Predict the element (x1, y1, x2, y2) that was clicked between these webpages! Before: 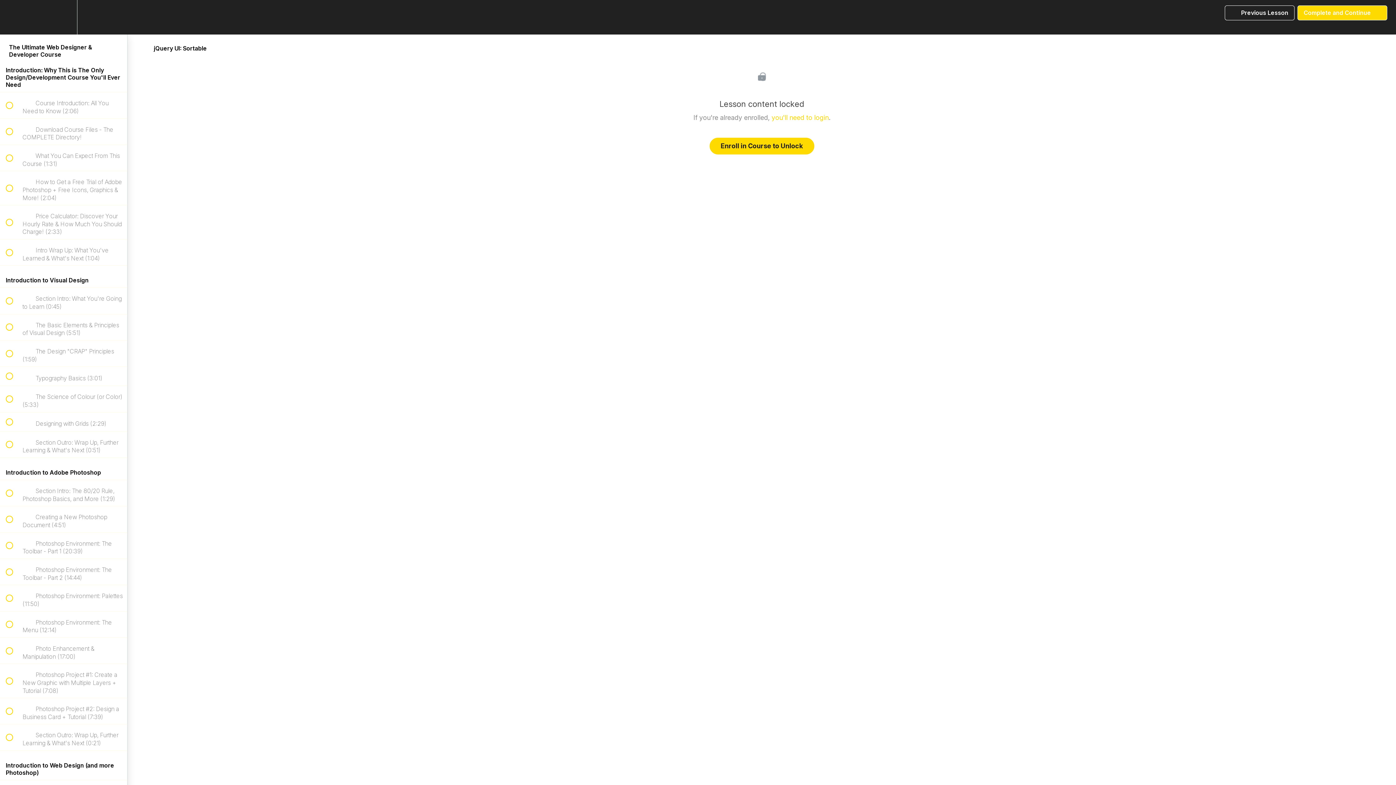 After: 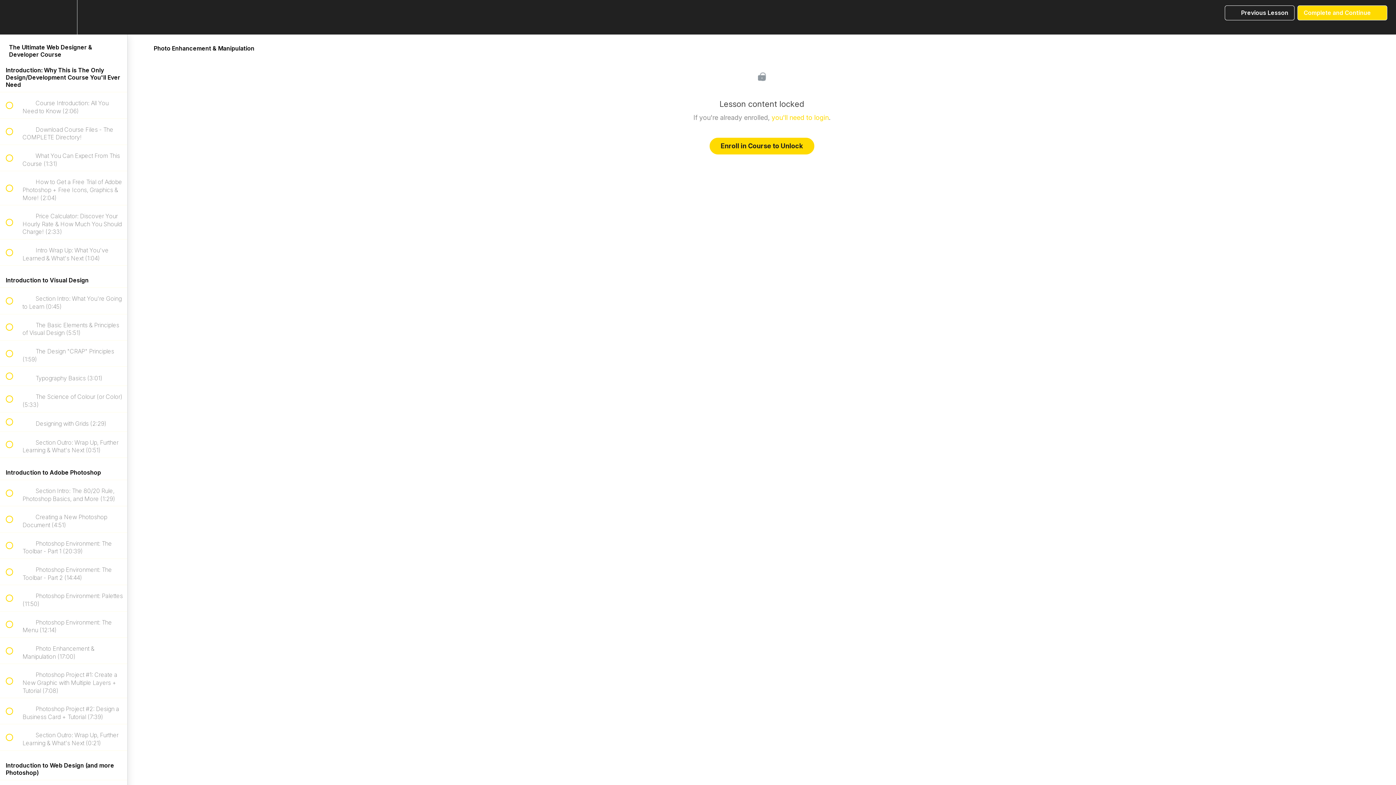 Action: bbox: (0, 638, 127, 664) label:  
 Photo Enhancement & Manipulation (17:00)